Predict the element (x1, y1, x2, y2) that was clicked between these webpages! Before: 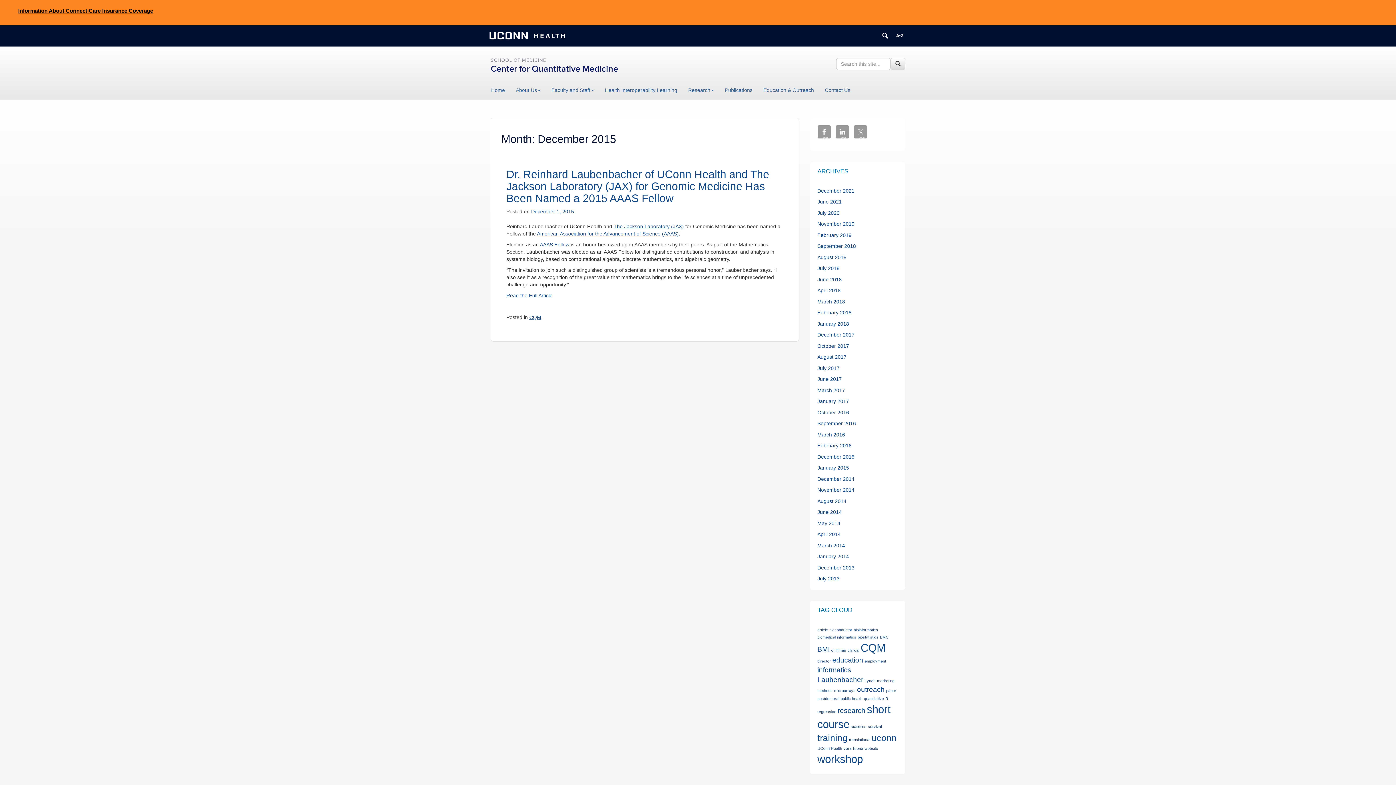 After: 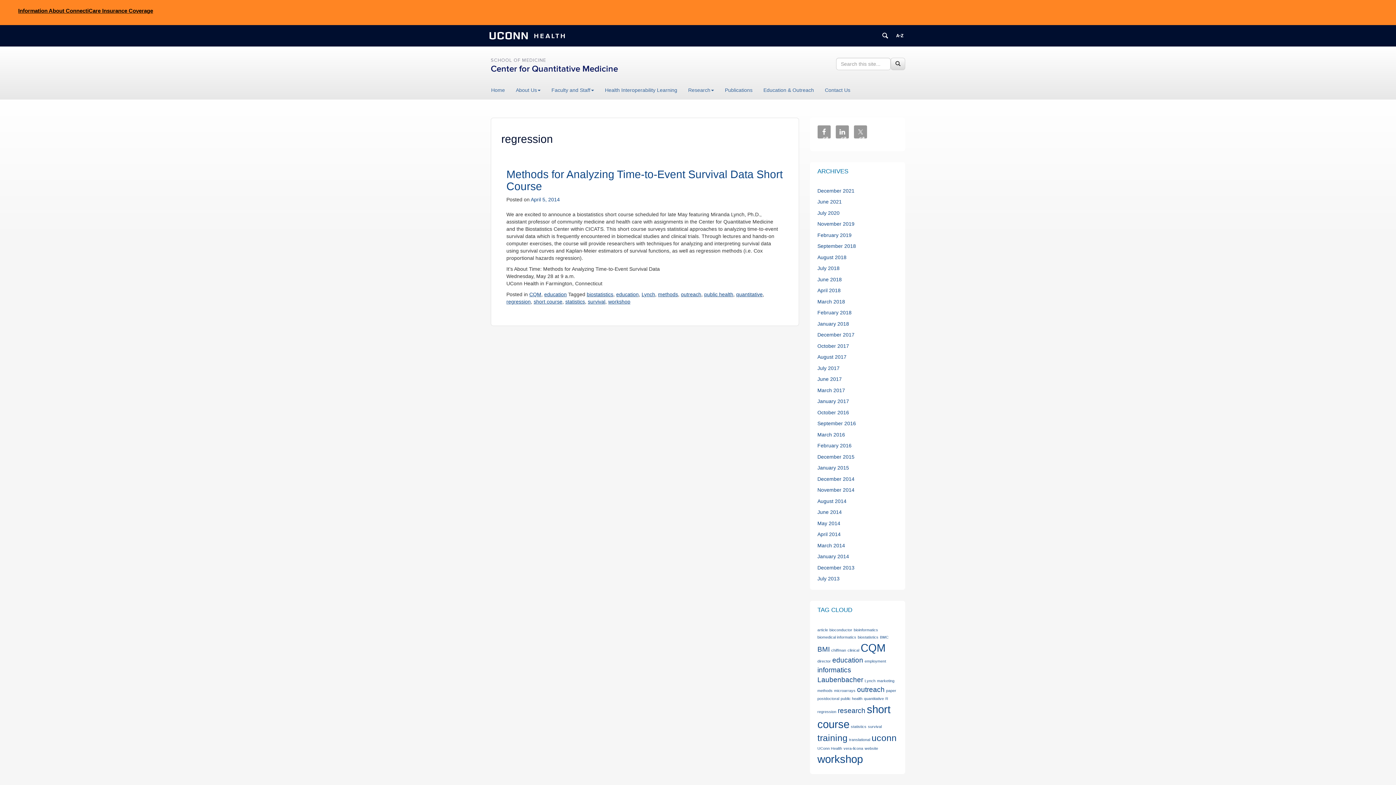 Action: bbox: (817, 709, 836, 714) label: regression (1 item)